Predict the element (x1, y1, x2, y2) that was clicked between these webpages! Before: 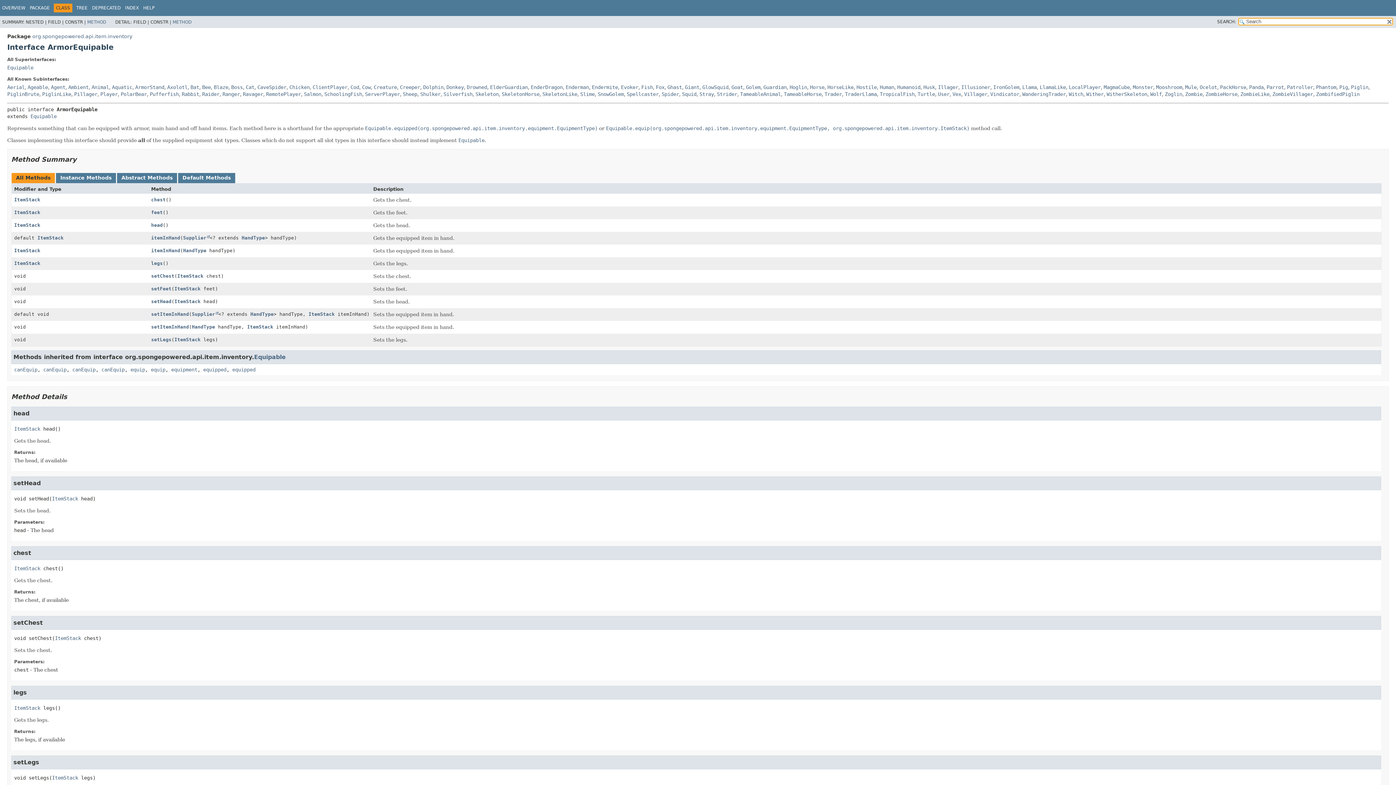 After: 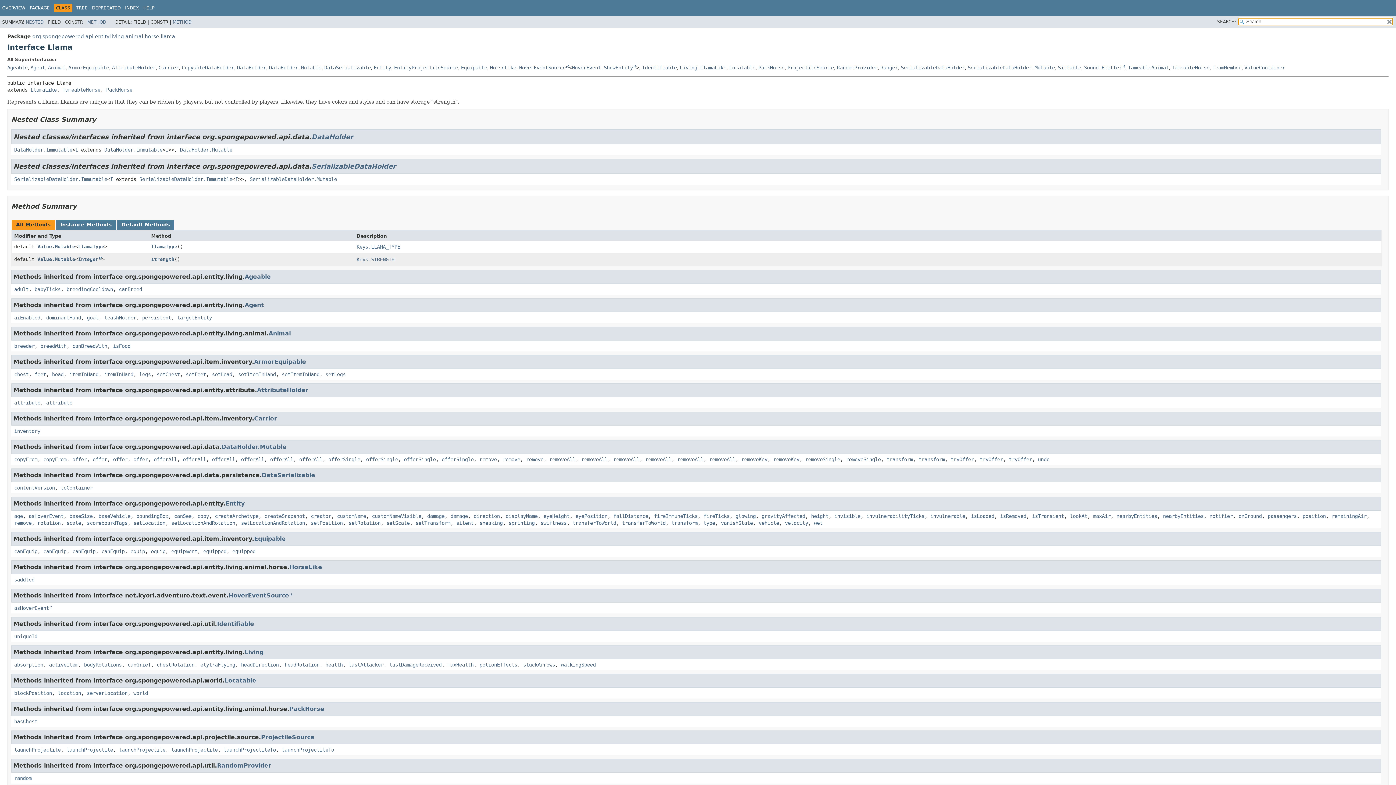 Action: label: Llama bbox: (1022, 84, 1037, 90)